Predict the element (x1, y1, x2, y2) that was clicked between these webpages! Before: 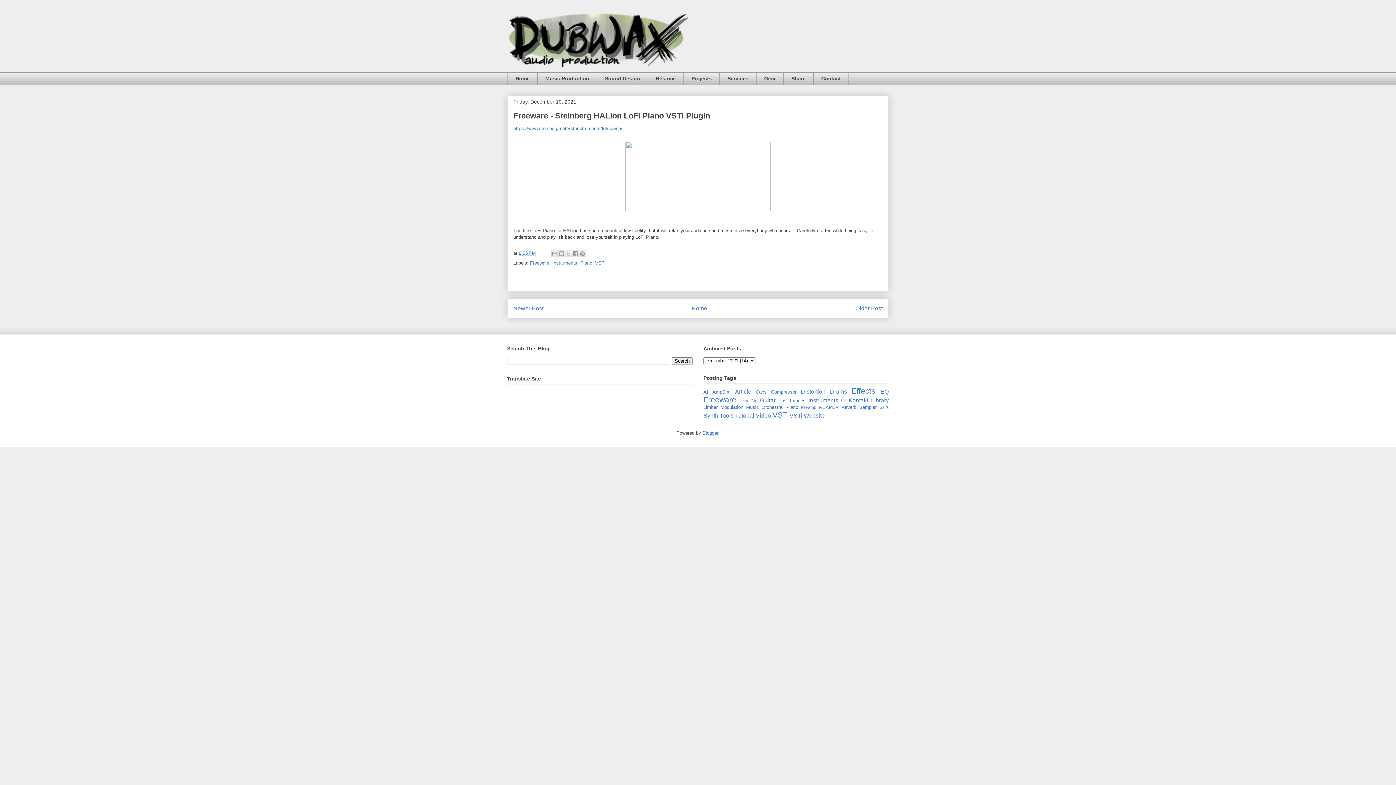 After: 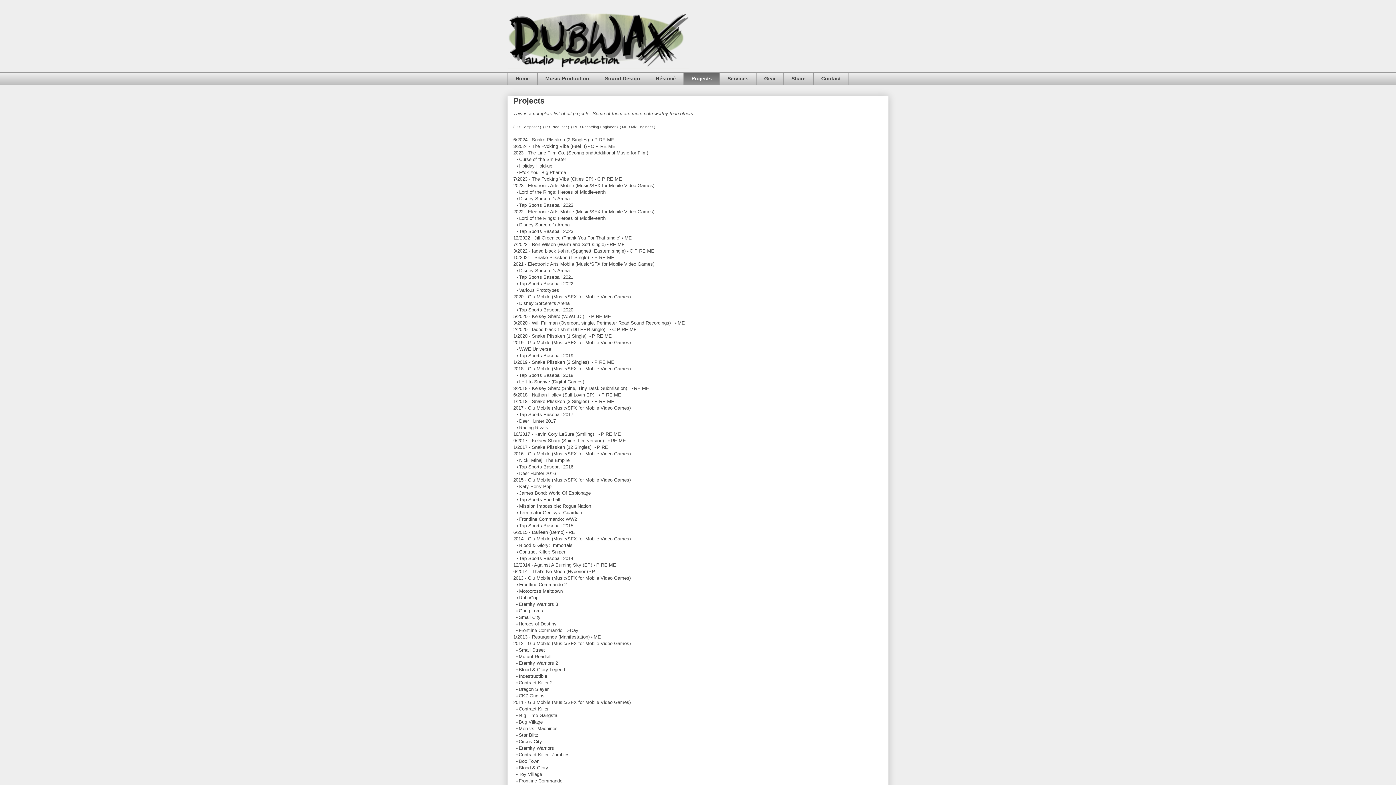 Action: bbox: (683, 72, 719, 85) label: Projects